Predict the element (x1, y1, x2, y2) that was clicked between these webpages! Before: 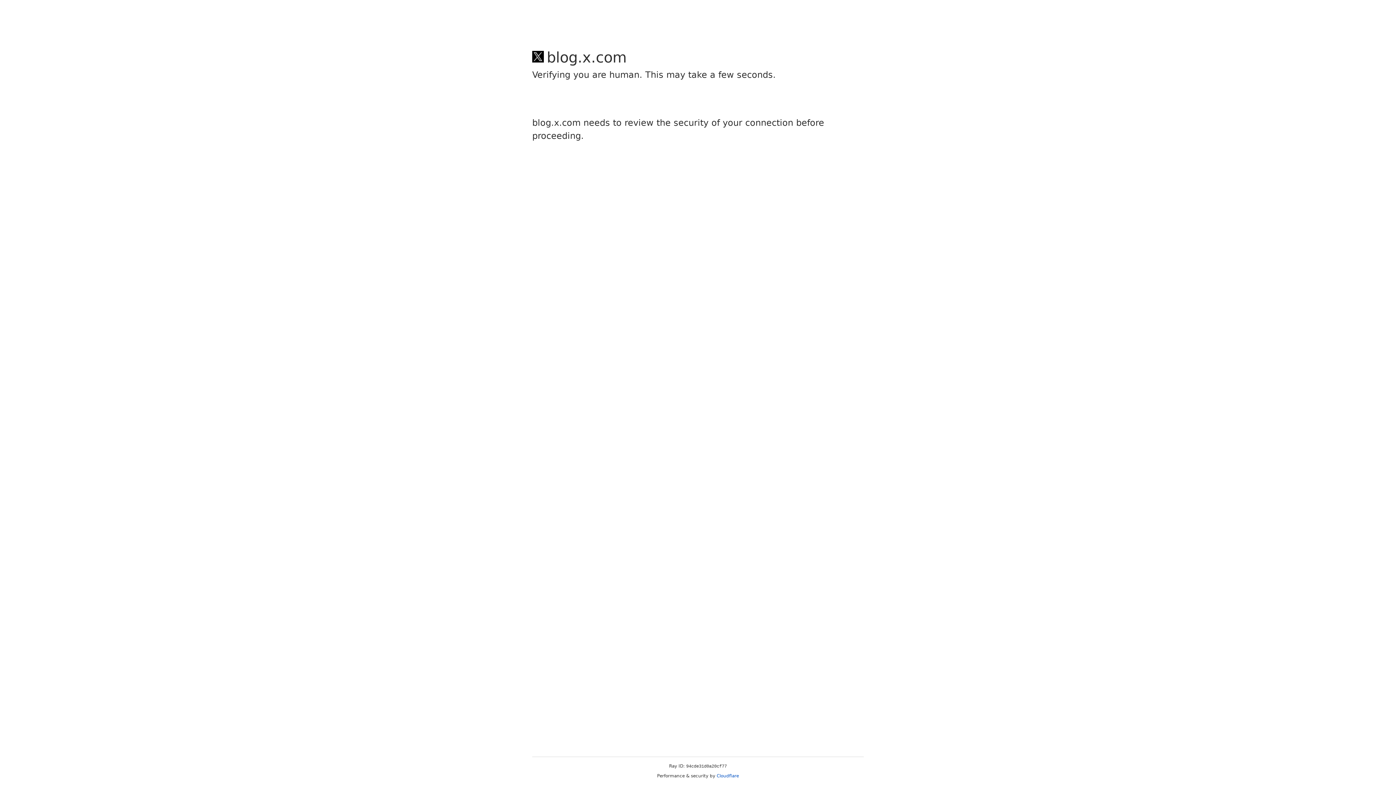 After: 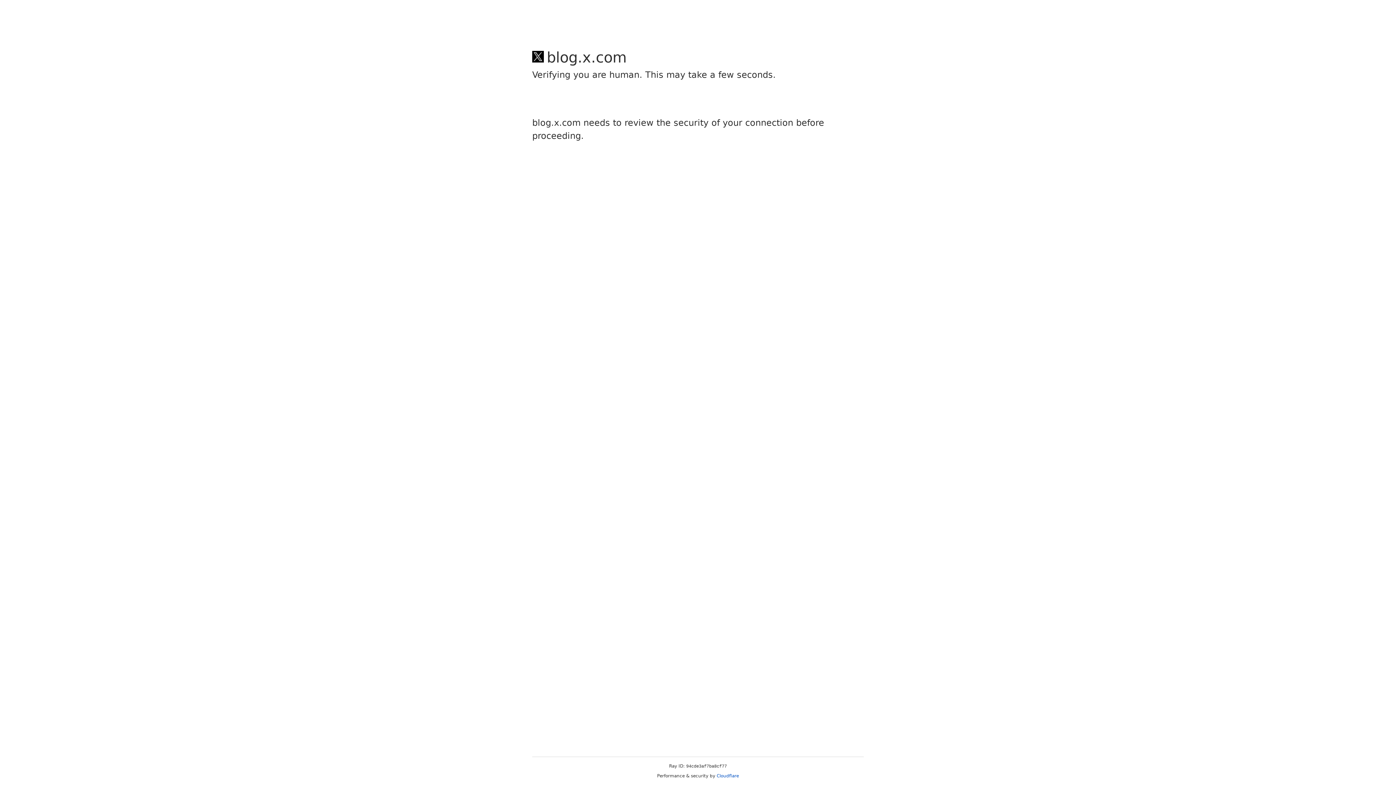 Action: bbox: (716, 773, 739, 778) label: Cloudflare